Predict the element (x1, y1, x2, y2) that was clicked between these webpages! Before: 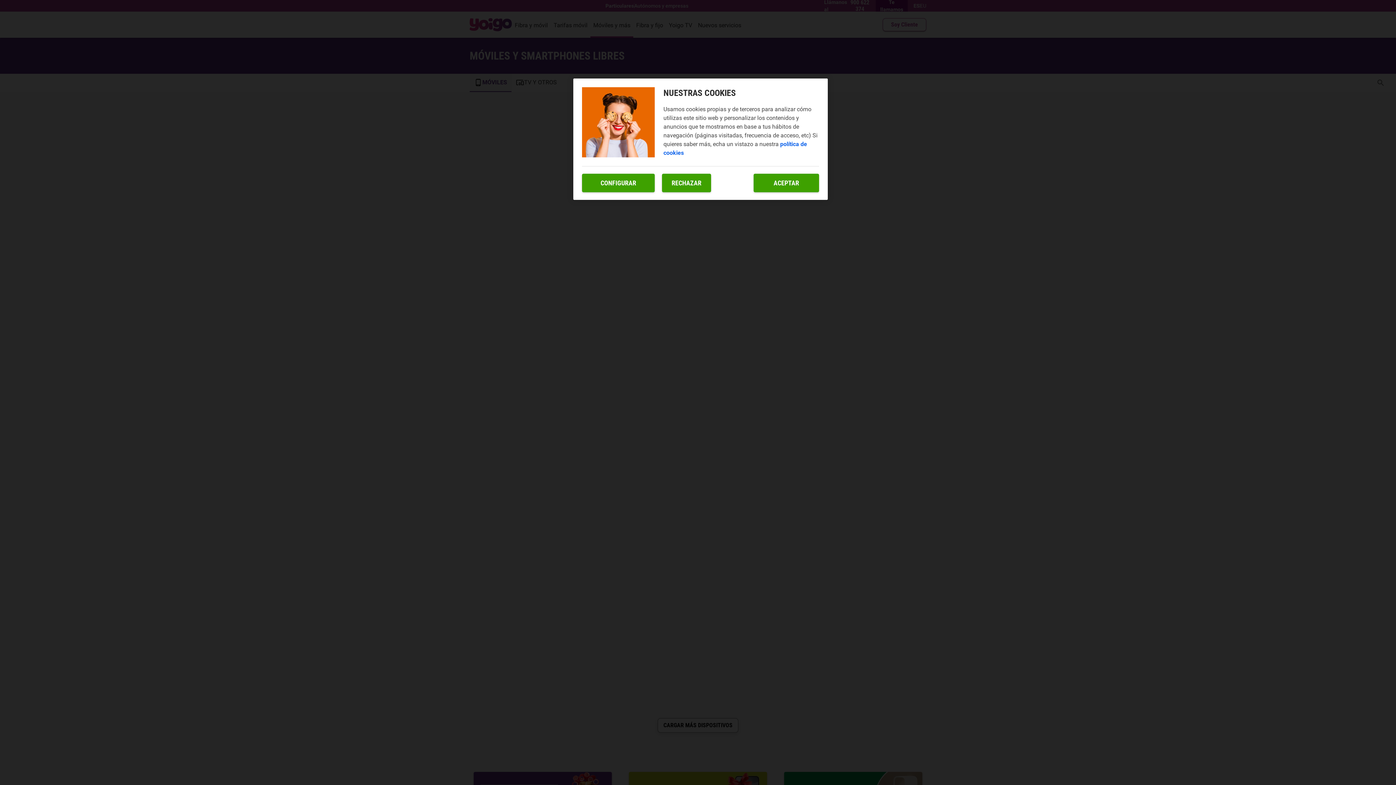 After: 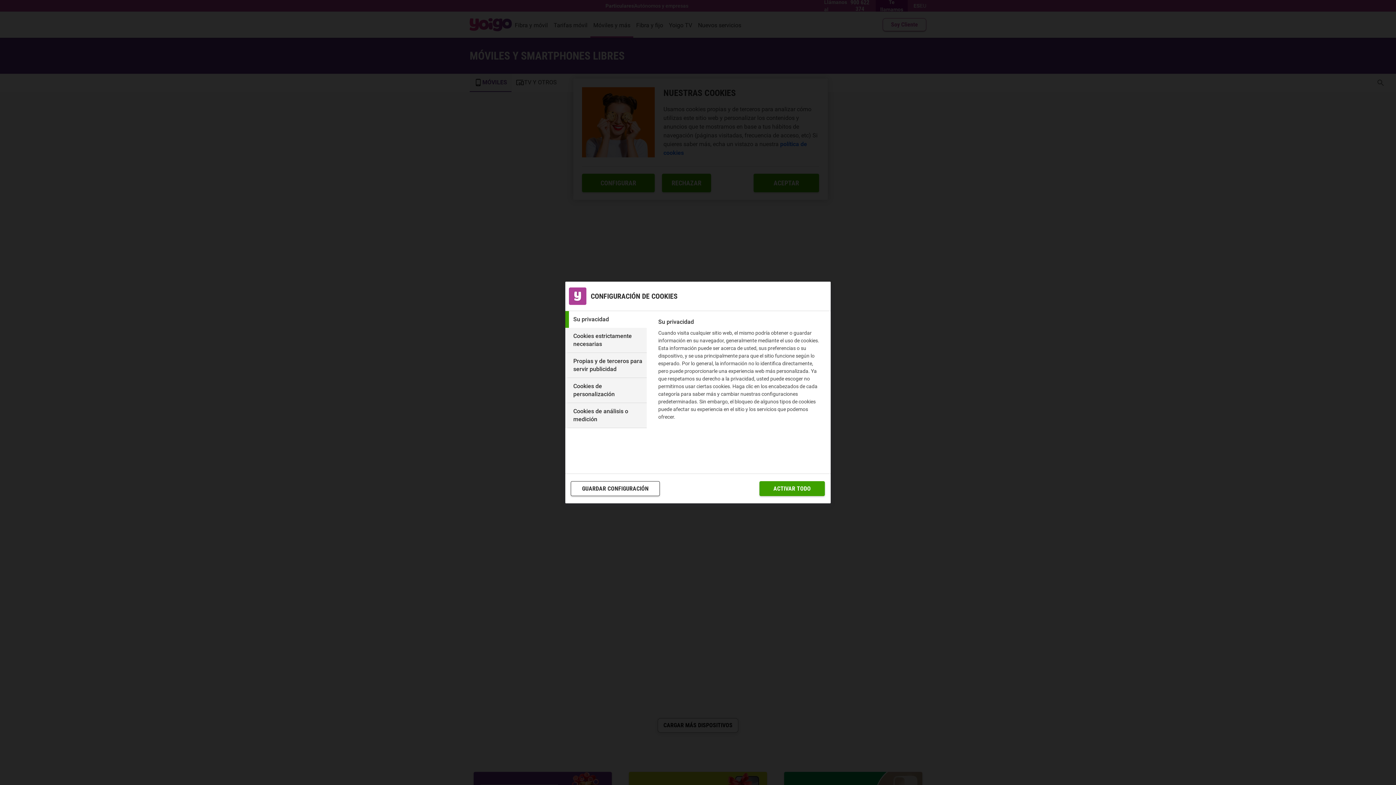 Action: bbox: (582, 173, 654, 192) label: CONFIGURAR